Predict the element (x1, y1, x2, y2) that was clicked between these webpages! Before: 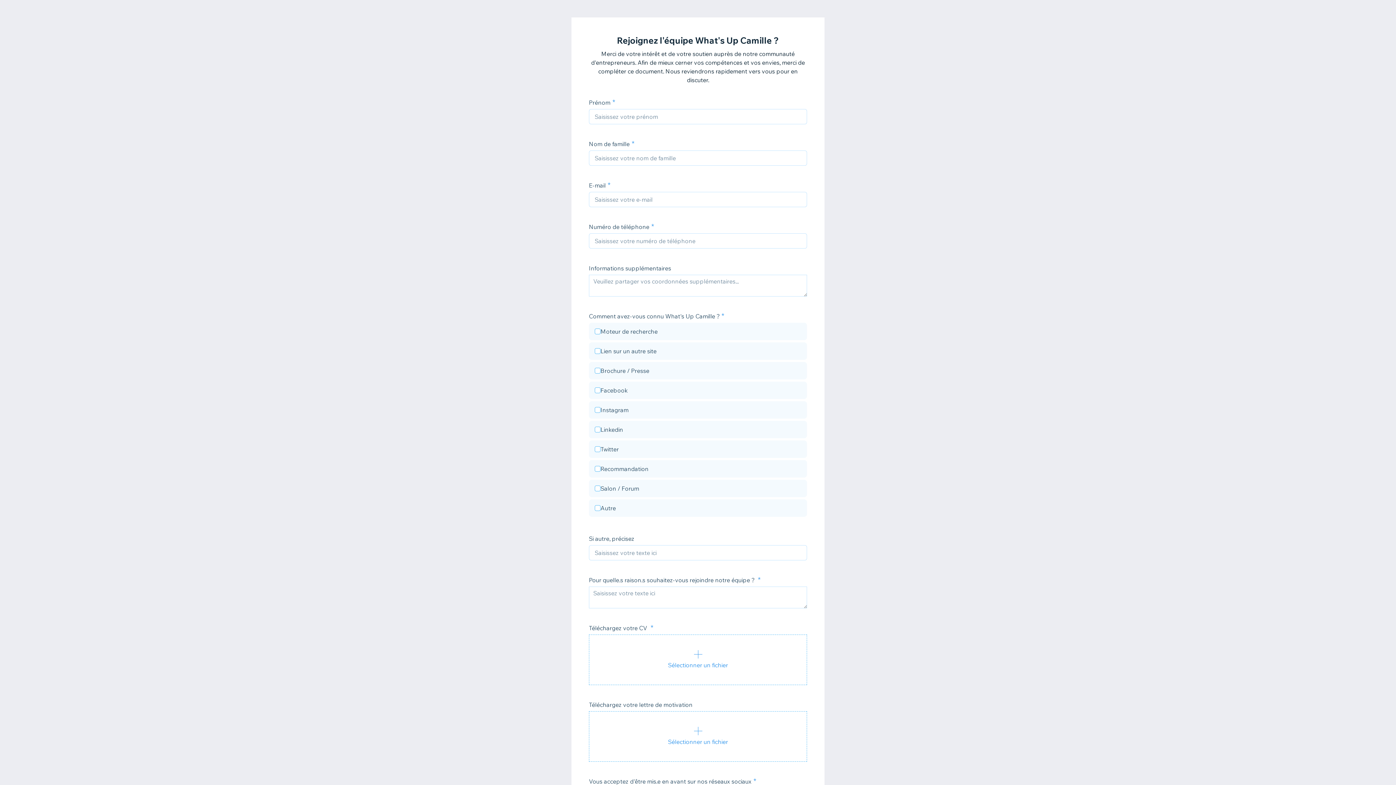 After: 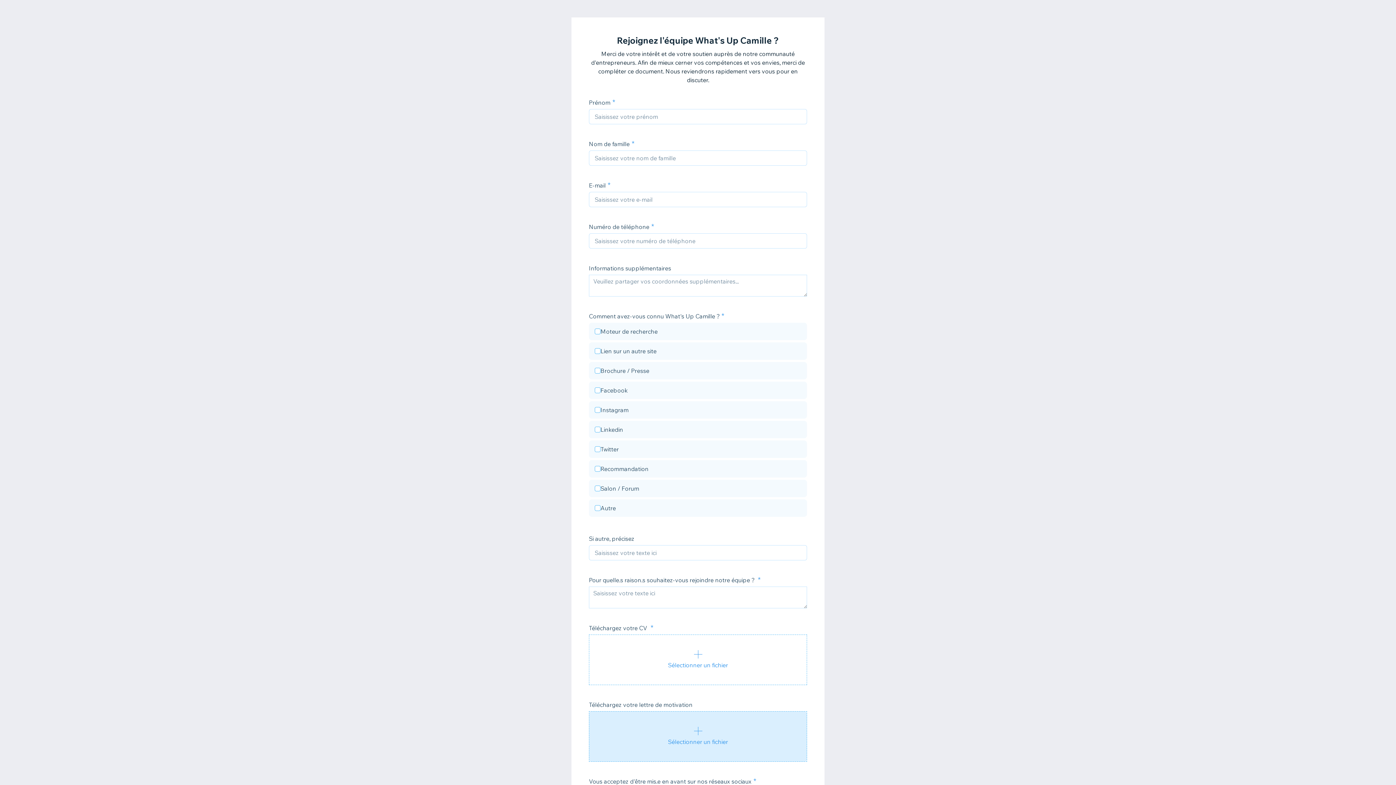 Action: bbox: (589, 711, 807, 762) label: Sélectionner un fichier